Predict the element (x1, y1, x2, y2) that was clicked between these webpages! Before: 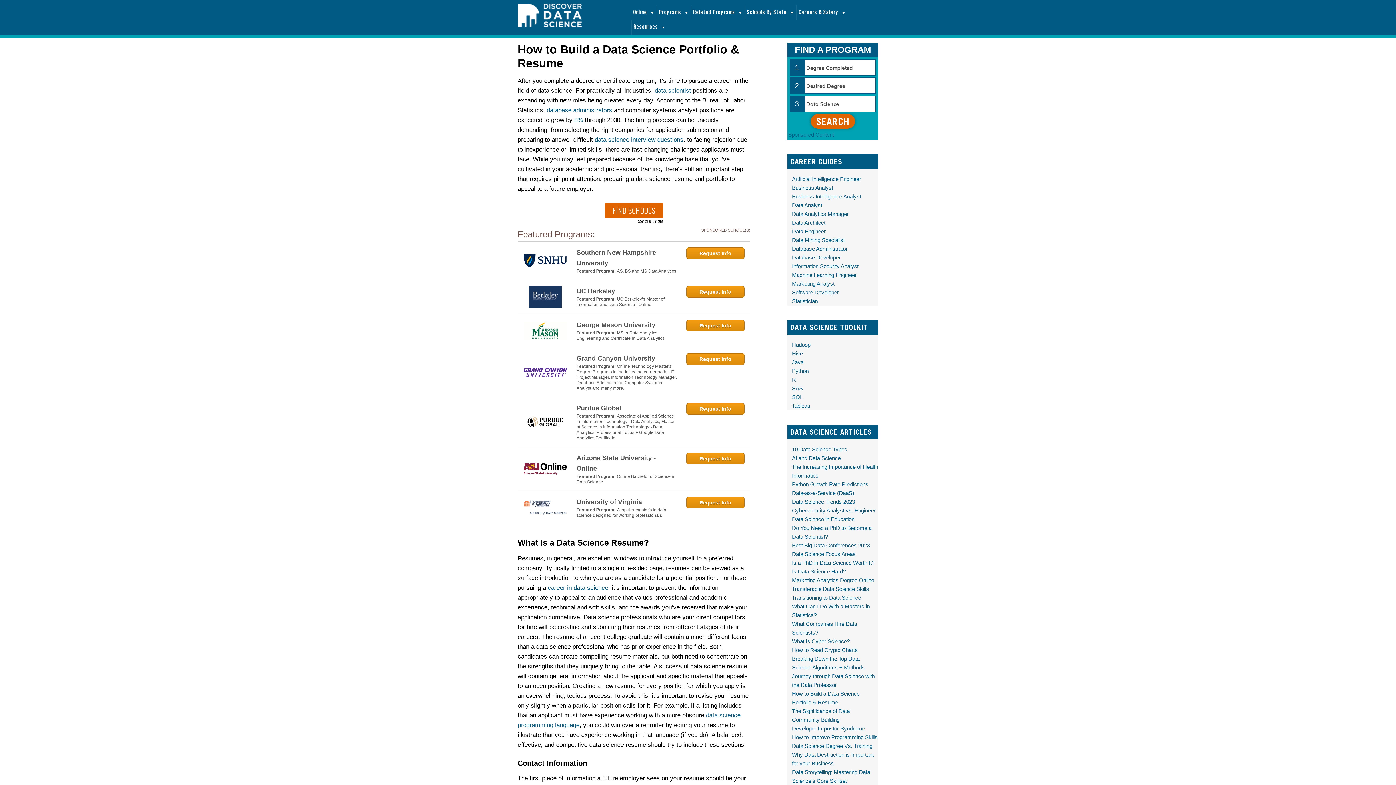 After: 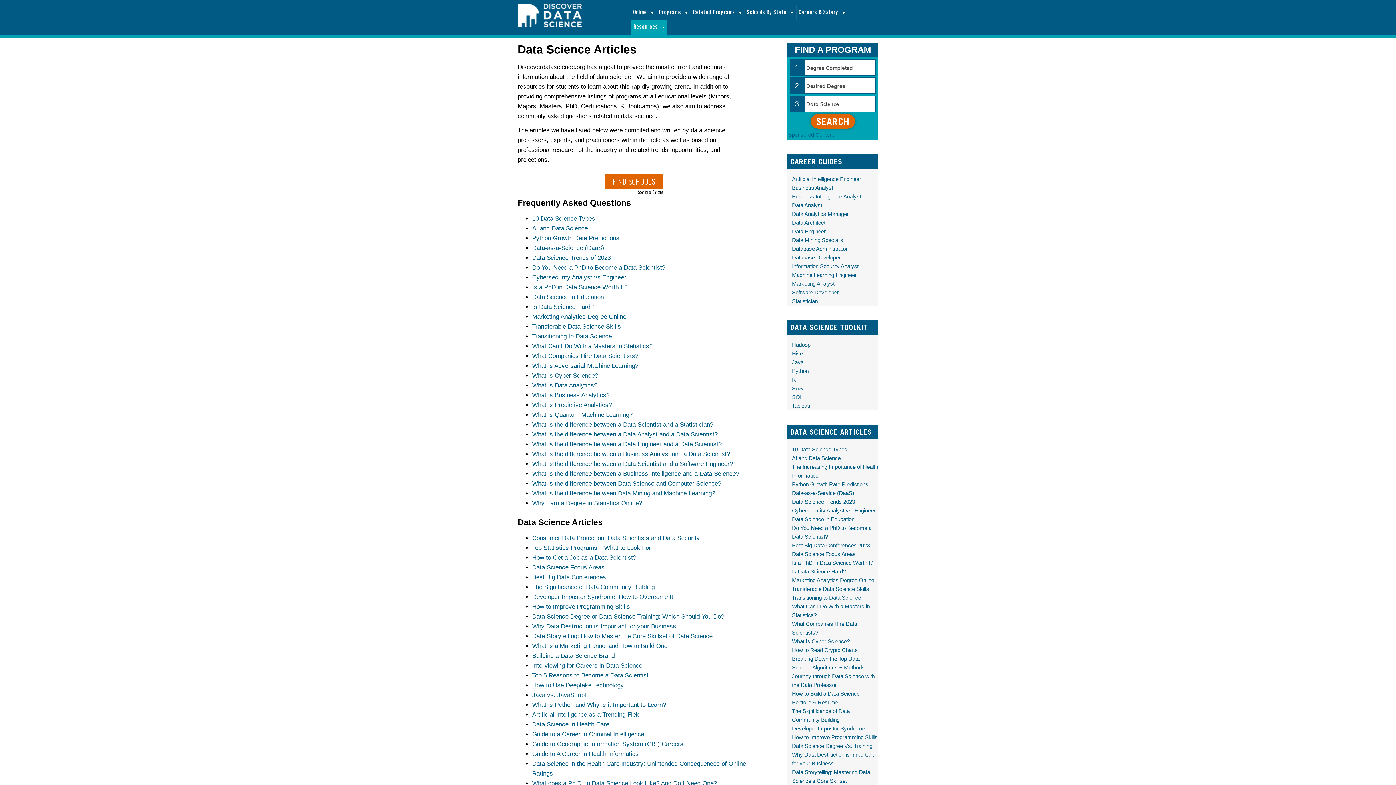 Action: label: DATA SCIENCE ARTICLES bbox: (790, 428, 872, 436)